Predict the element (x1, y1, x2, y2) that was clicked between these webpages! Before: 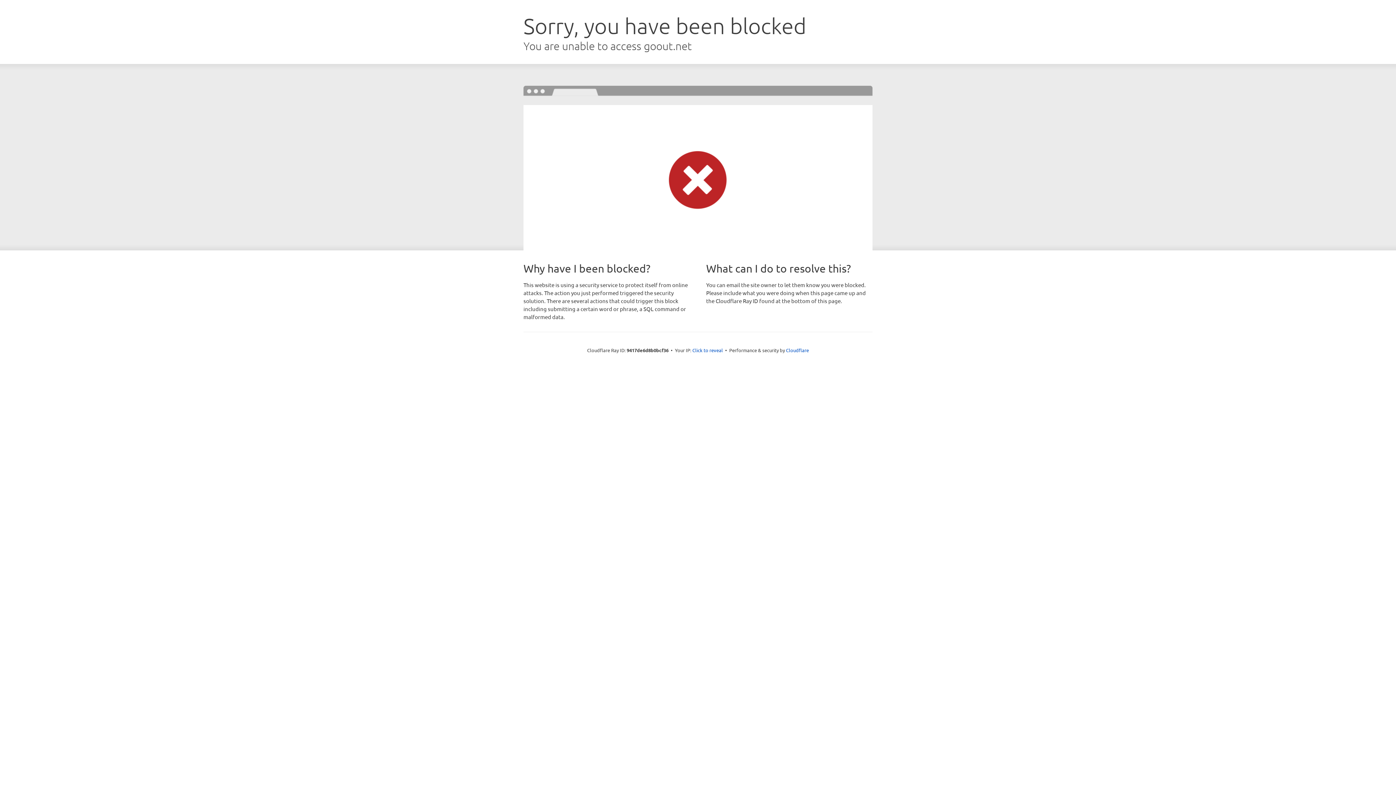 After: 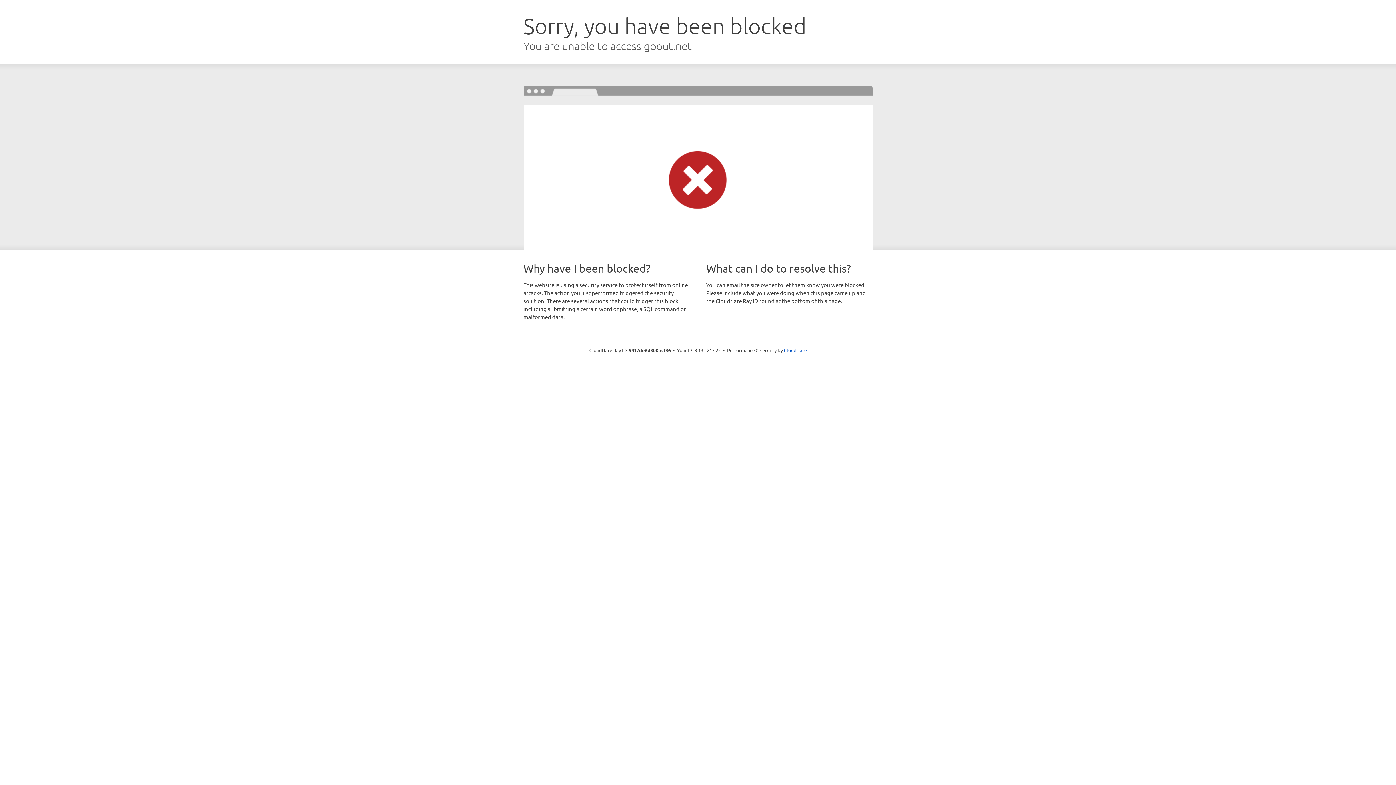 Action: bbox: (692, 346, 723, 353) label: Click to reveal